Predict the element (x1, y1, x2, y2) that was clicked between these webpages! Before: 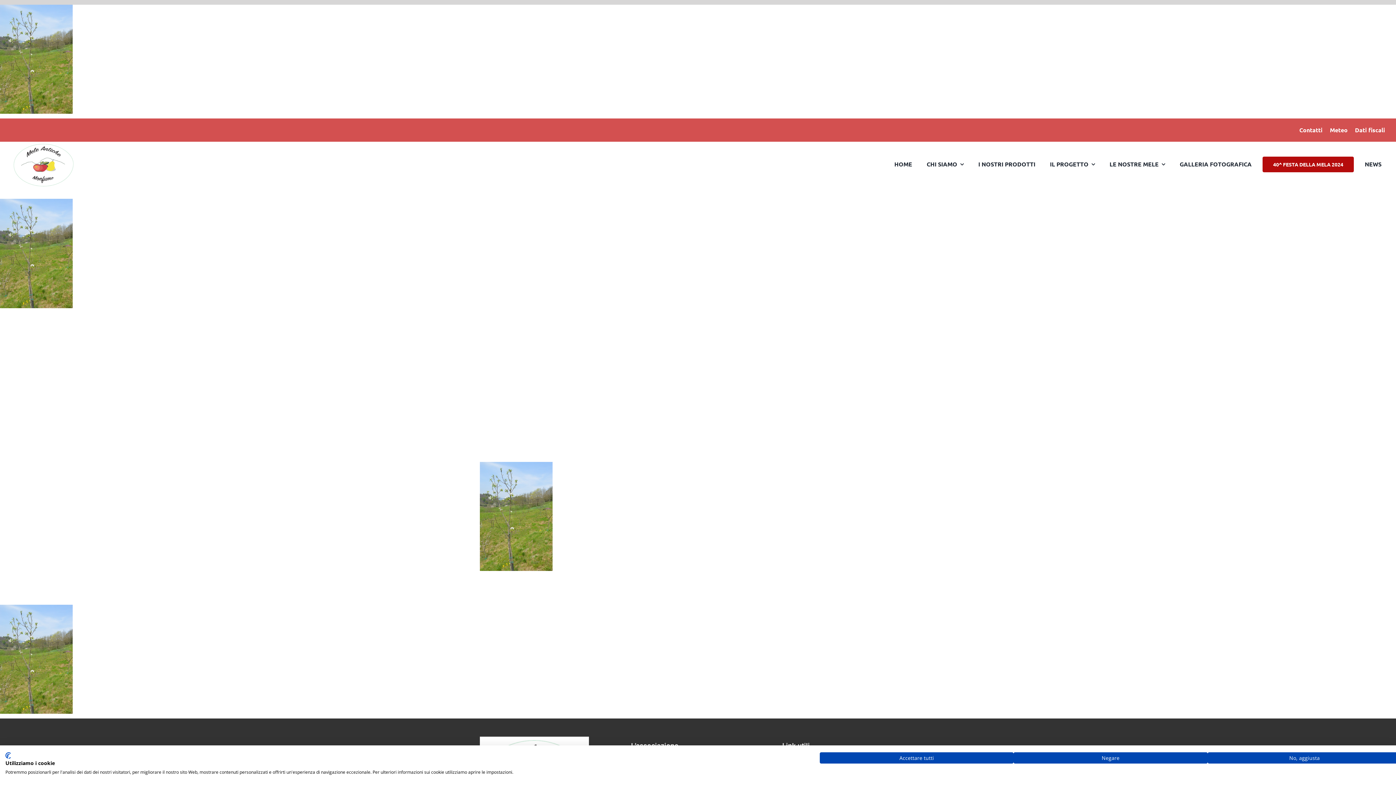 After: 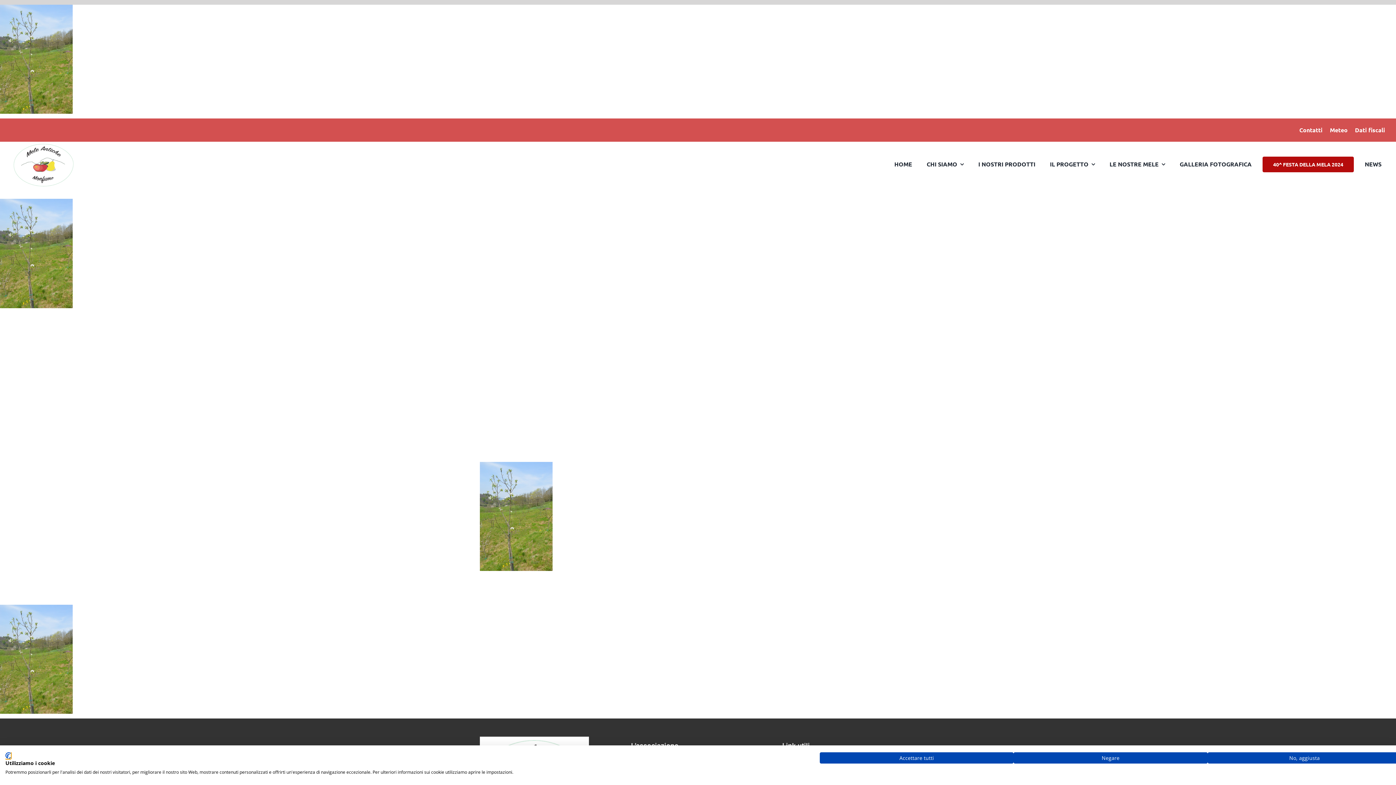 Action: bbox: (5, 752, 10, 759) label: CookieFirst logo. Collegamento esterno. Si apre in una nuova scheda o finestra.